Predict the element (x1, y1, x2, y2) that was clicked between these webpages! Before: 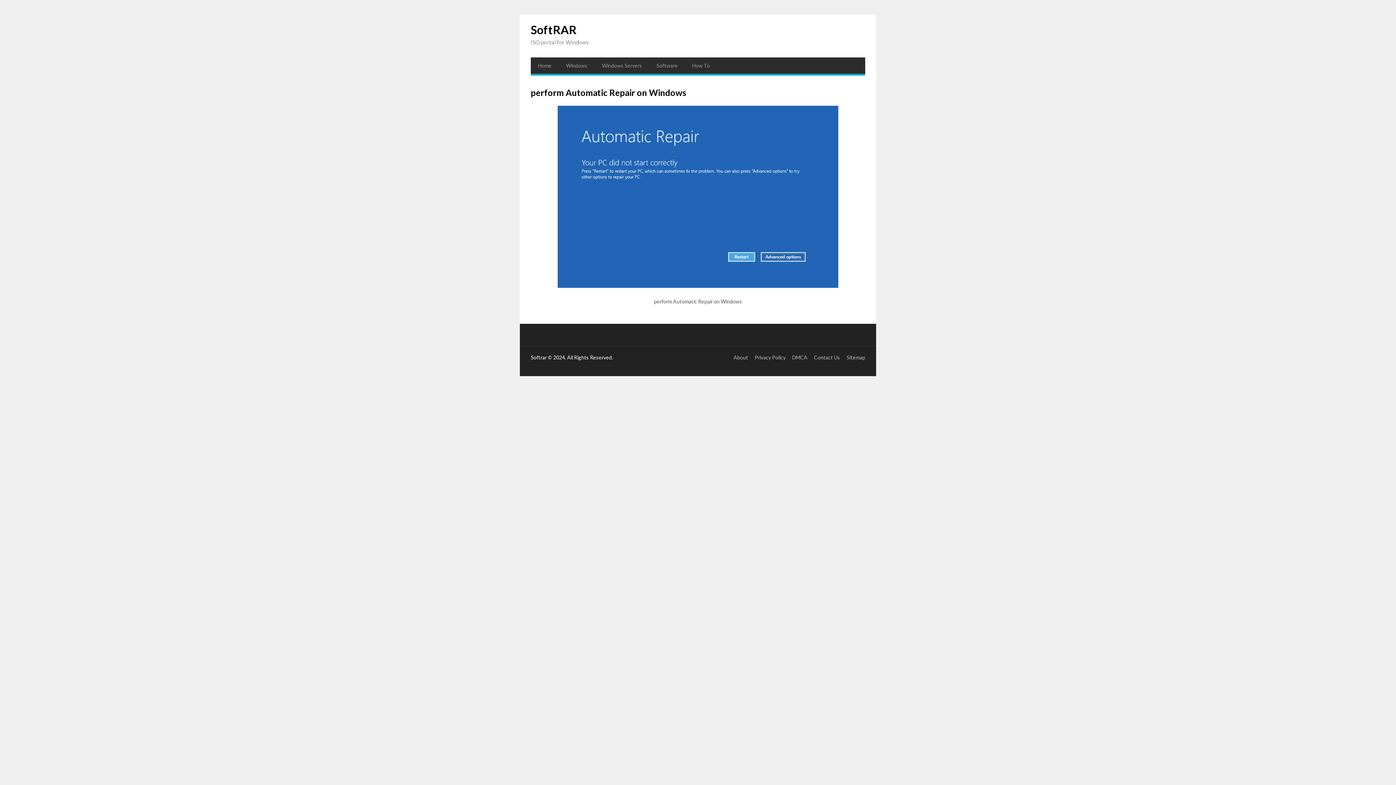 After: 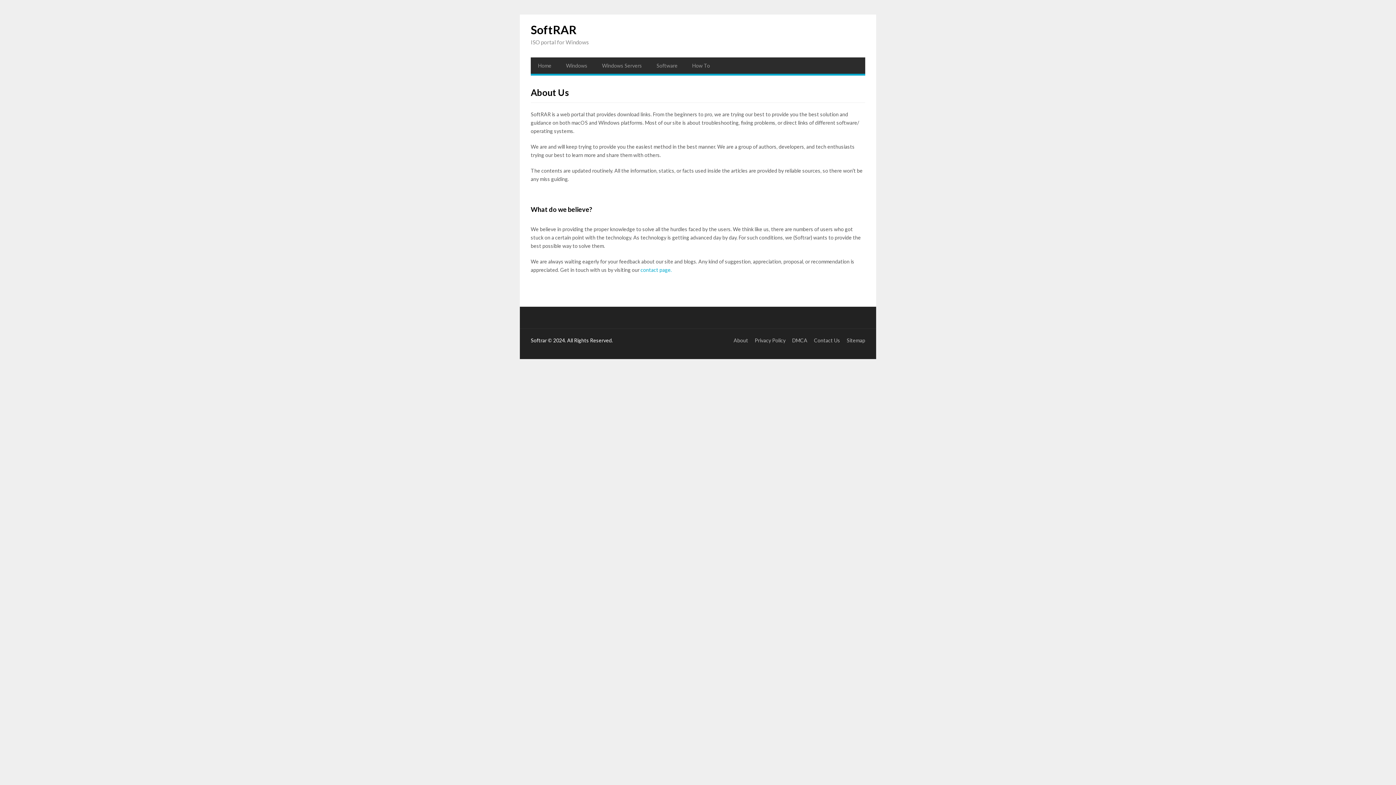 Action: bbox: (733, 354, 748, 360) label: About